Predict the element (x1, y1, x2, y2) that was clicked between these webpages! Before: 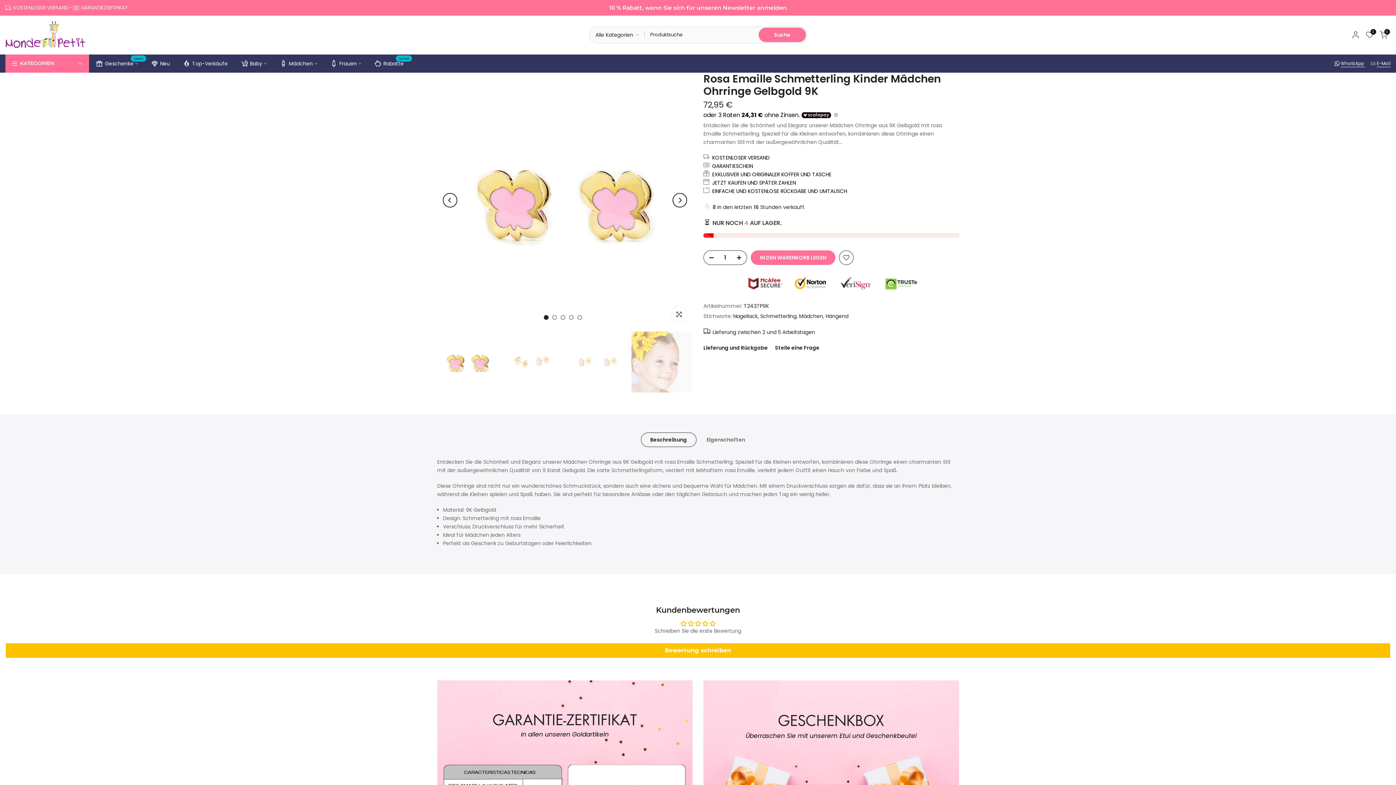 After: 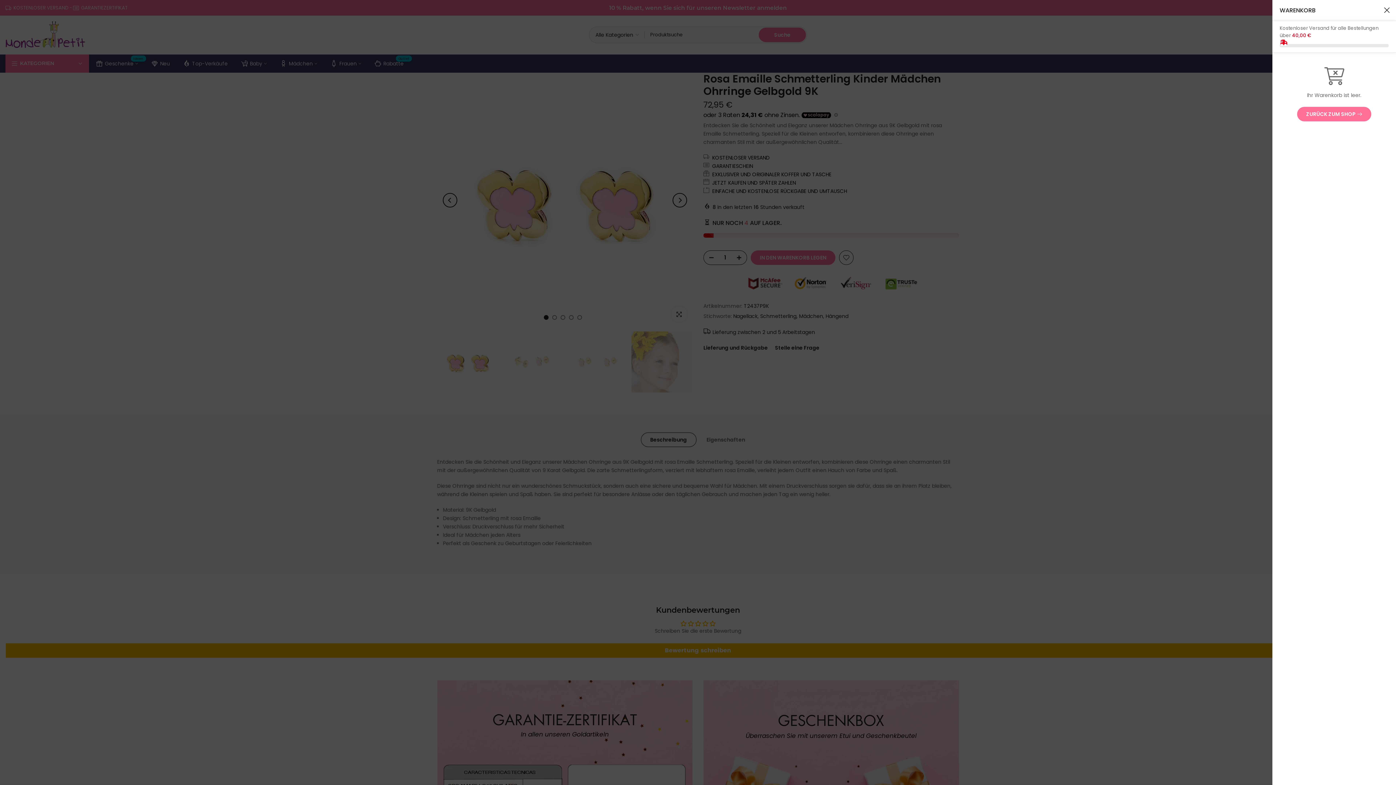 Action: label: 0 bbox: (1380, 31, 1388, 39)